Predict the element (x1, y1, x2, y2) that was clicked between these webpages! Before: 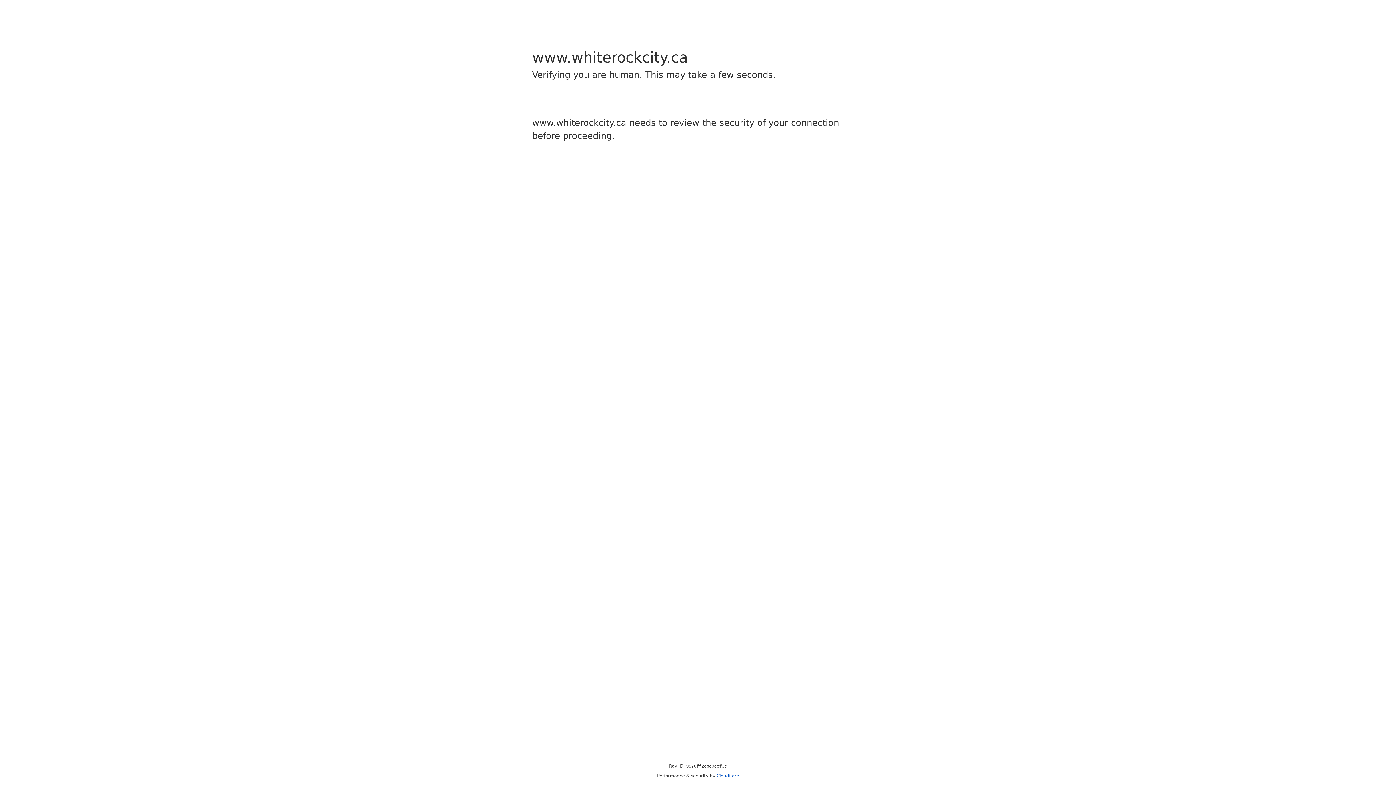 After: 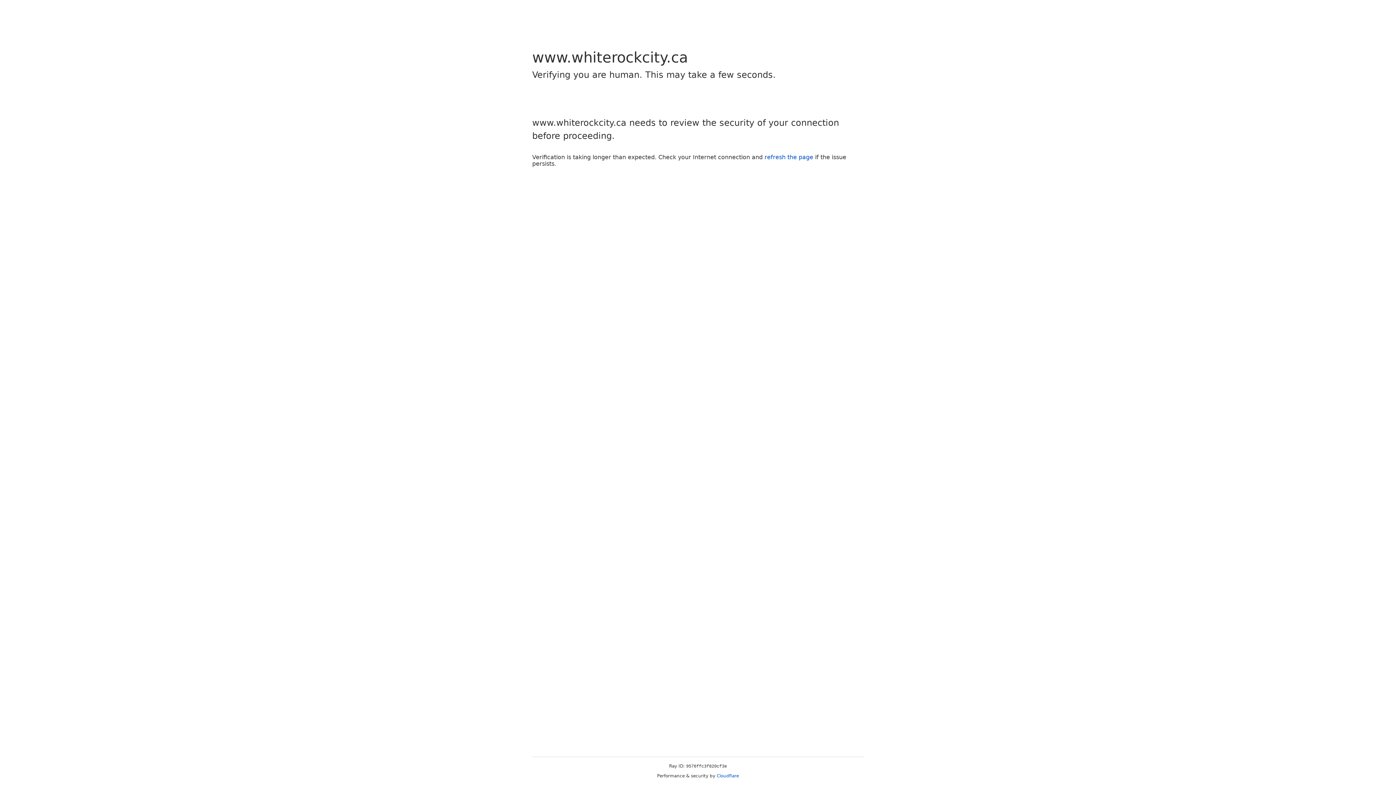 Action: bbox: (716, 773, 739, 778) label: Cloudflare